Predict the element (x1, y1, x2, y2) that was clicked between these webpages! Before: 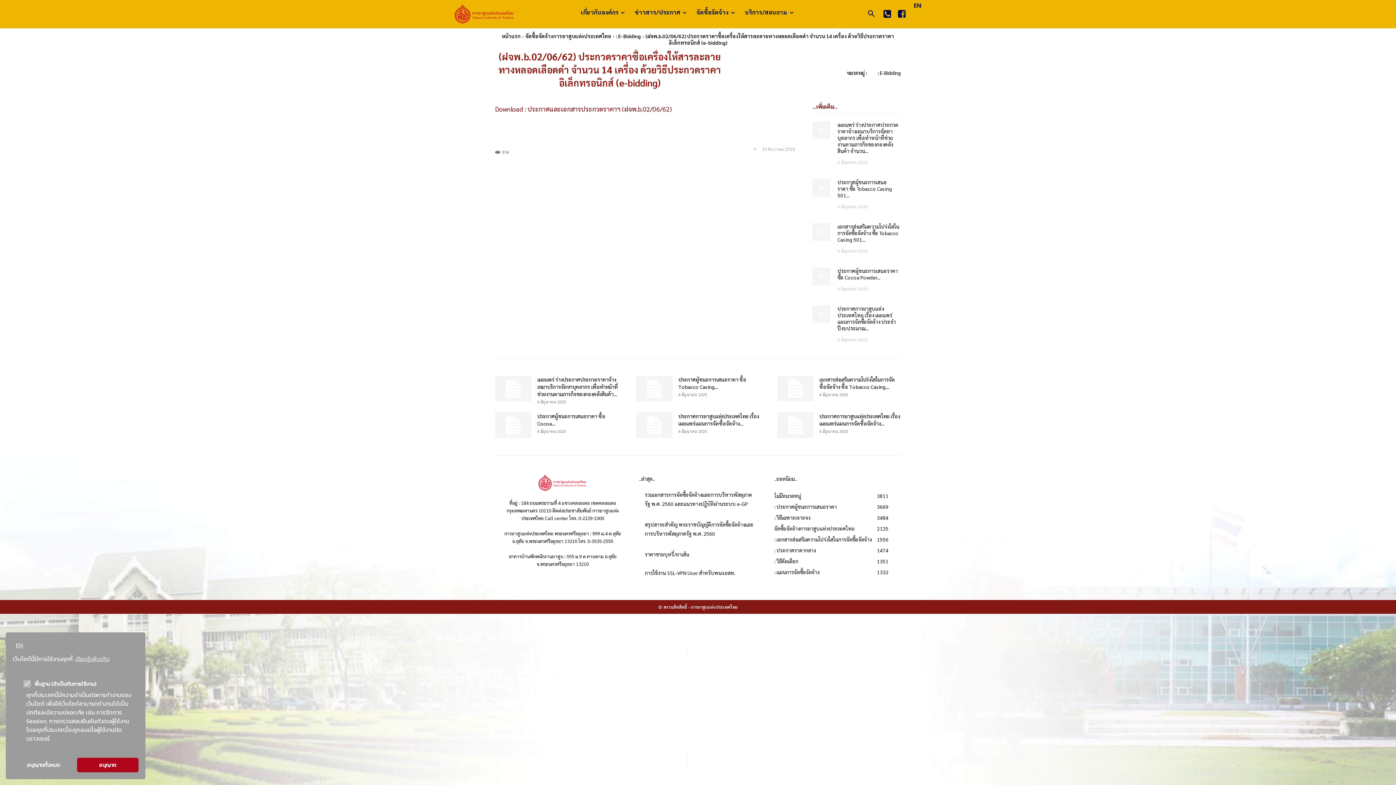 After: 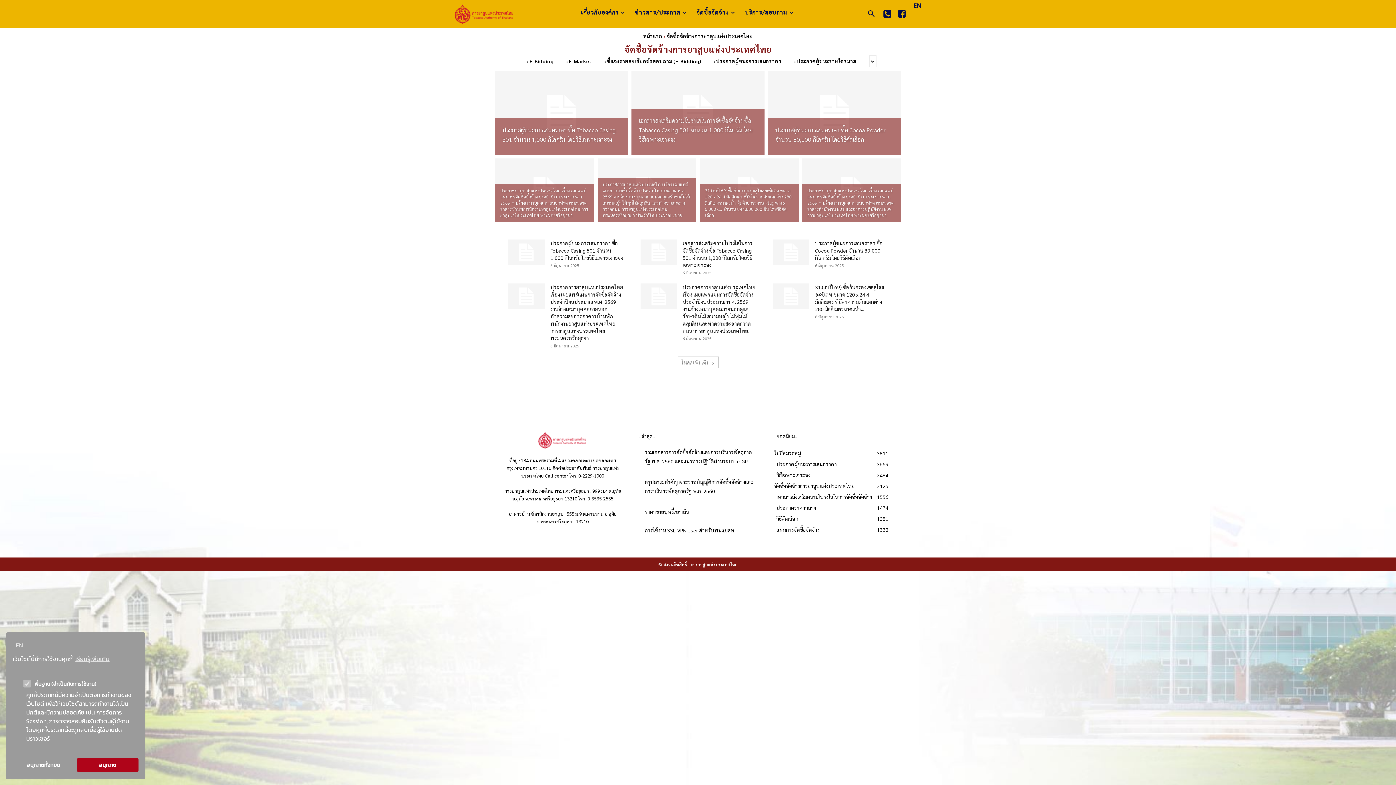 Action: bbox: (525, 32, 611, 39) label: จัดซื้อจัดจ้างการยาสูบแห่งประเทศไทย